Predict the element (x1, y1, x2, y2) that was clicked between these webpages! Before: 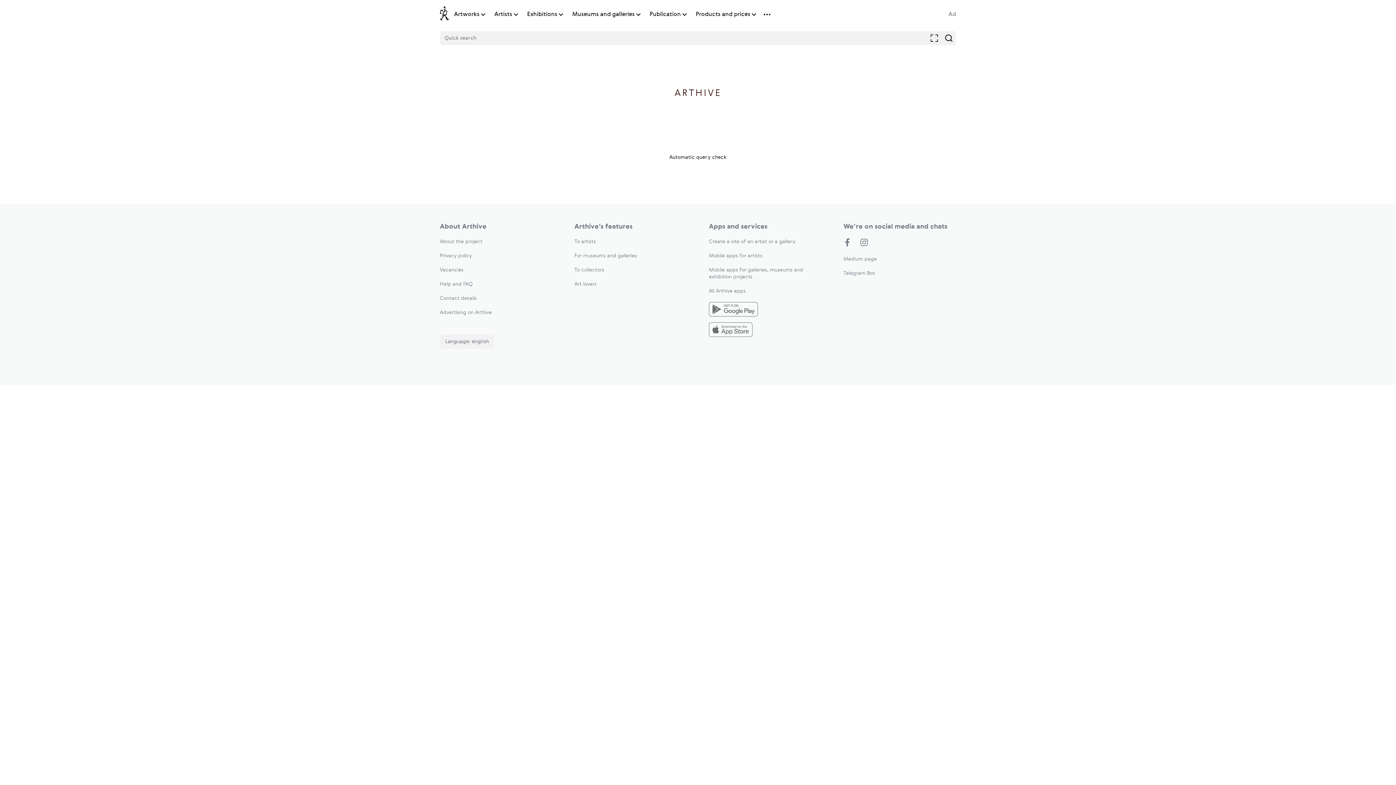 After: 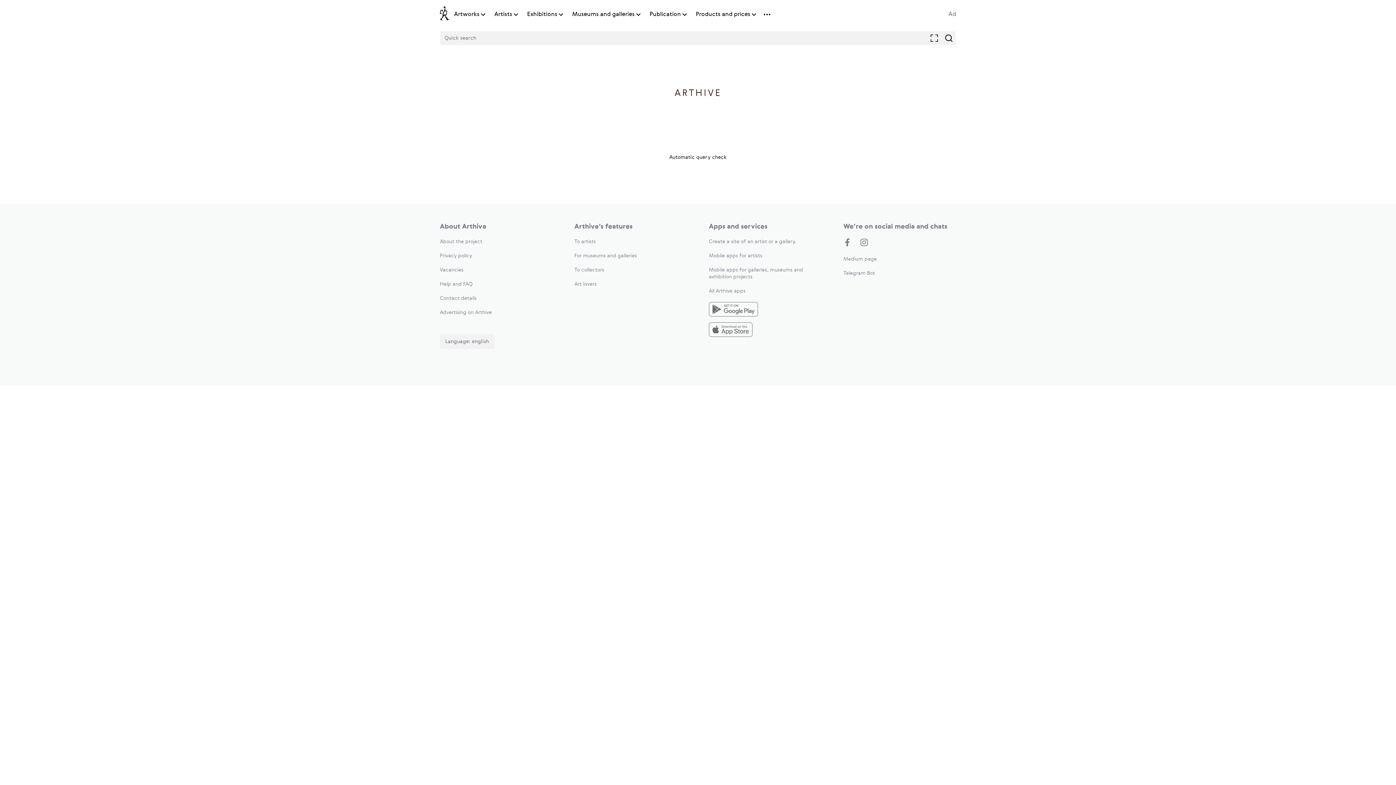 Action: label: Privacy policy bbox: (440, 253, 472, 258)